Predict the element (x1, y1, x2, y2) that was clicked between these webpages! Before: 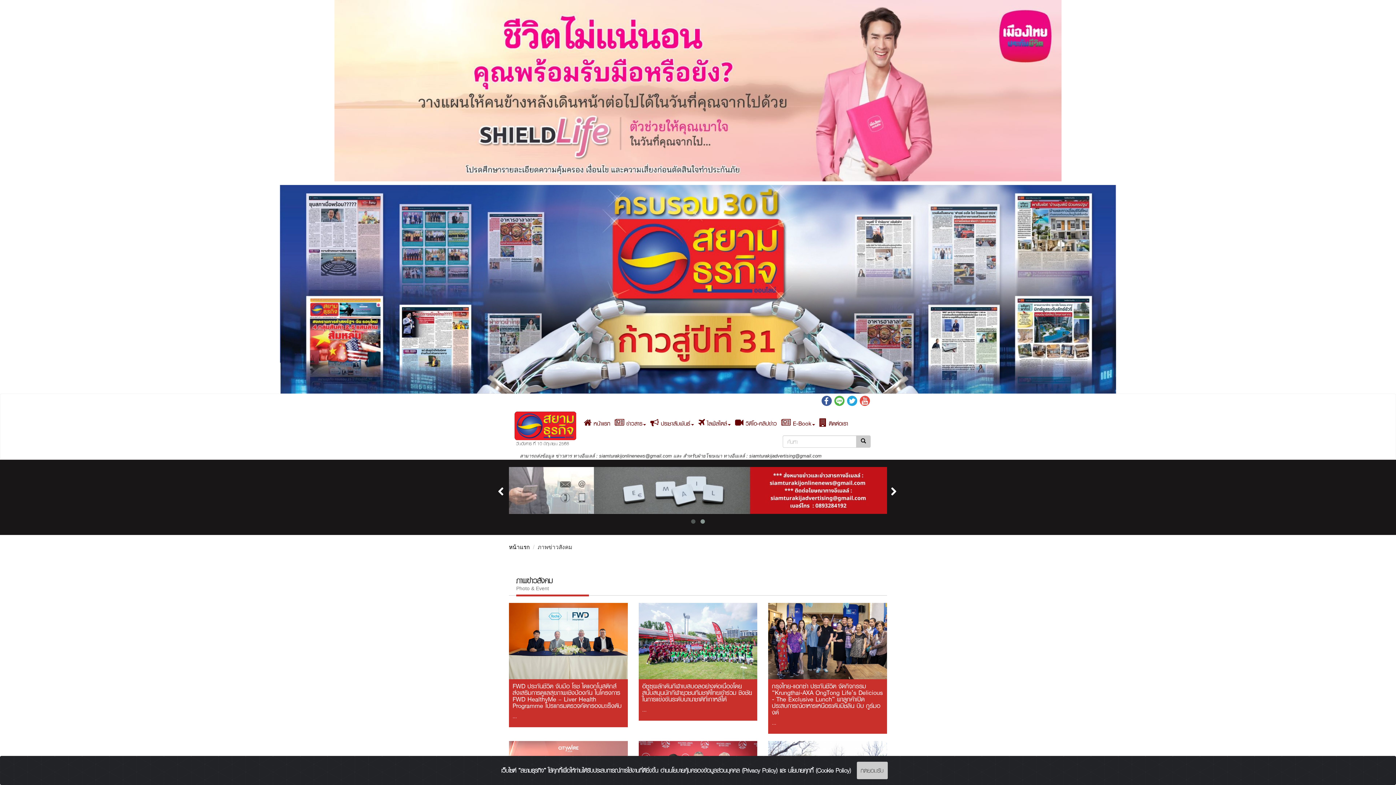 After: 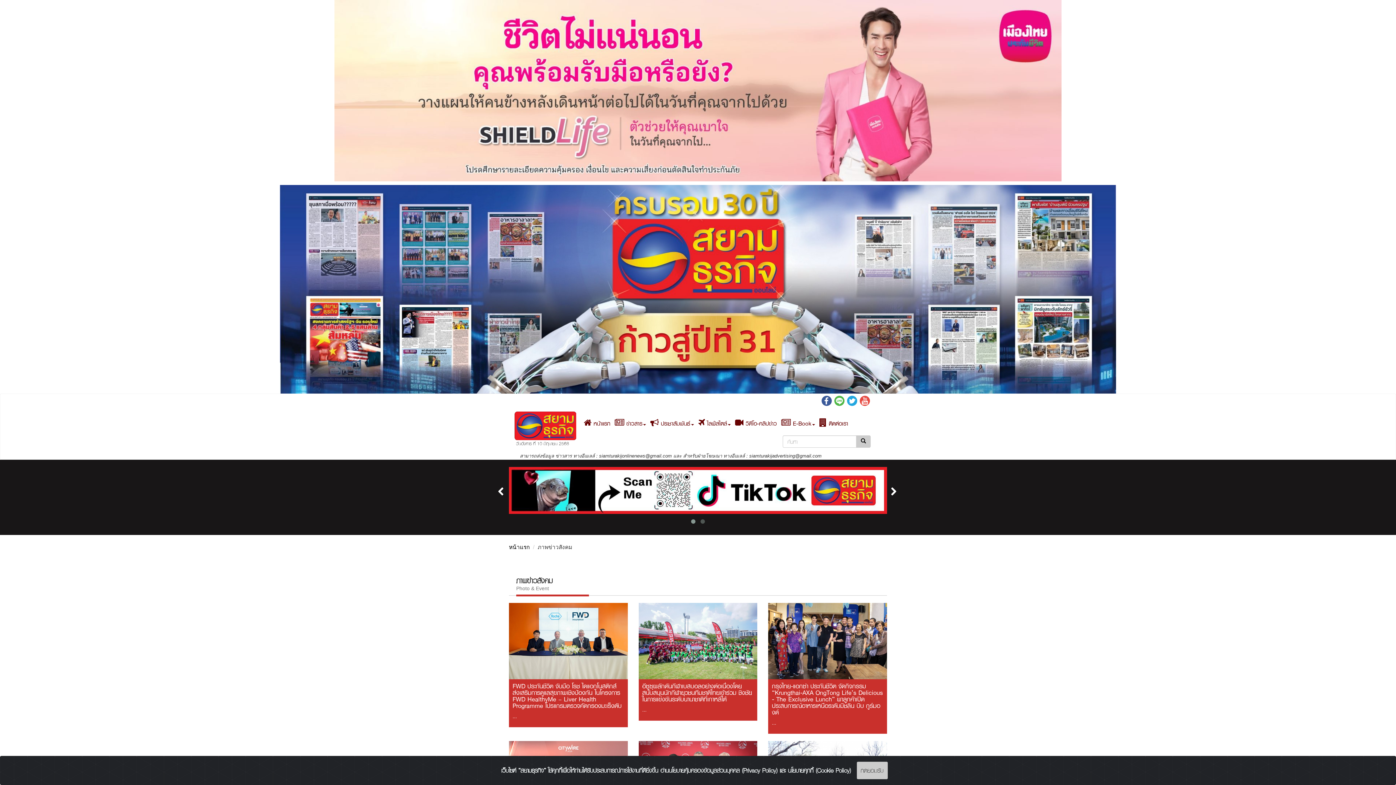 Action: bbox: (509, 467, 887, 514)